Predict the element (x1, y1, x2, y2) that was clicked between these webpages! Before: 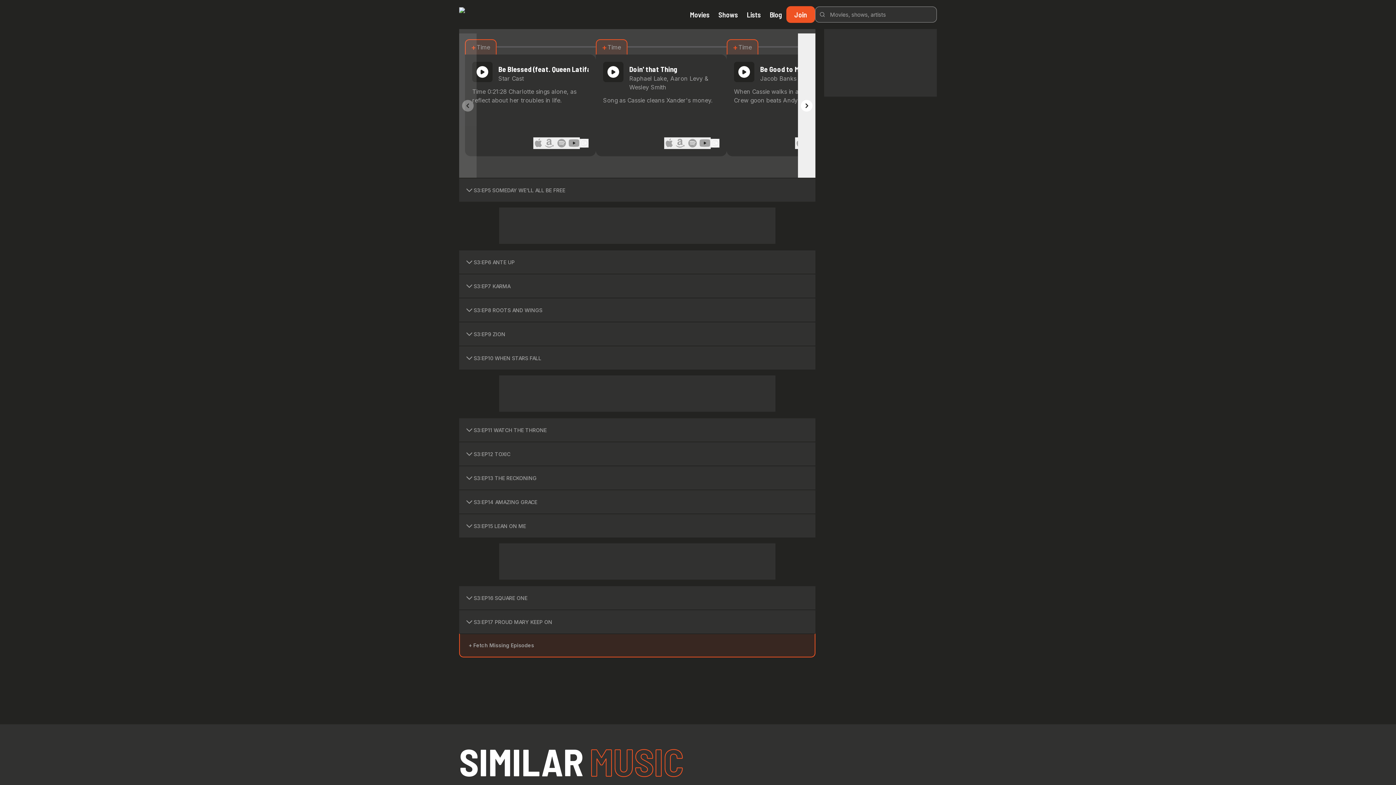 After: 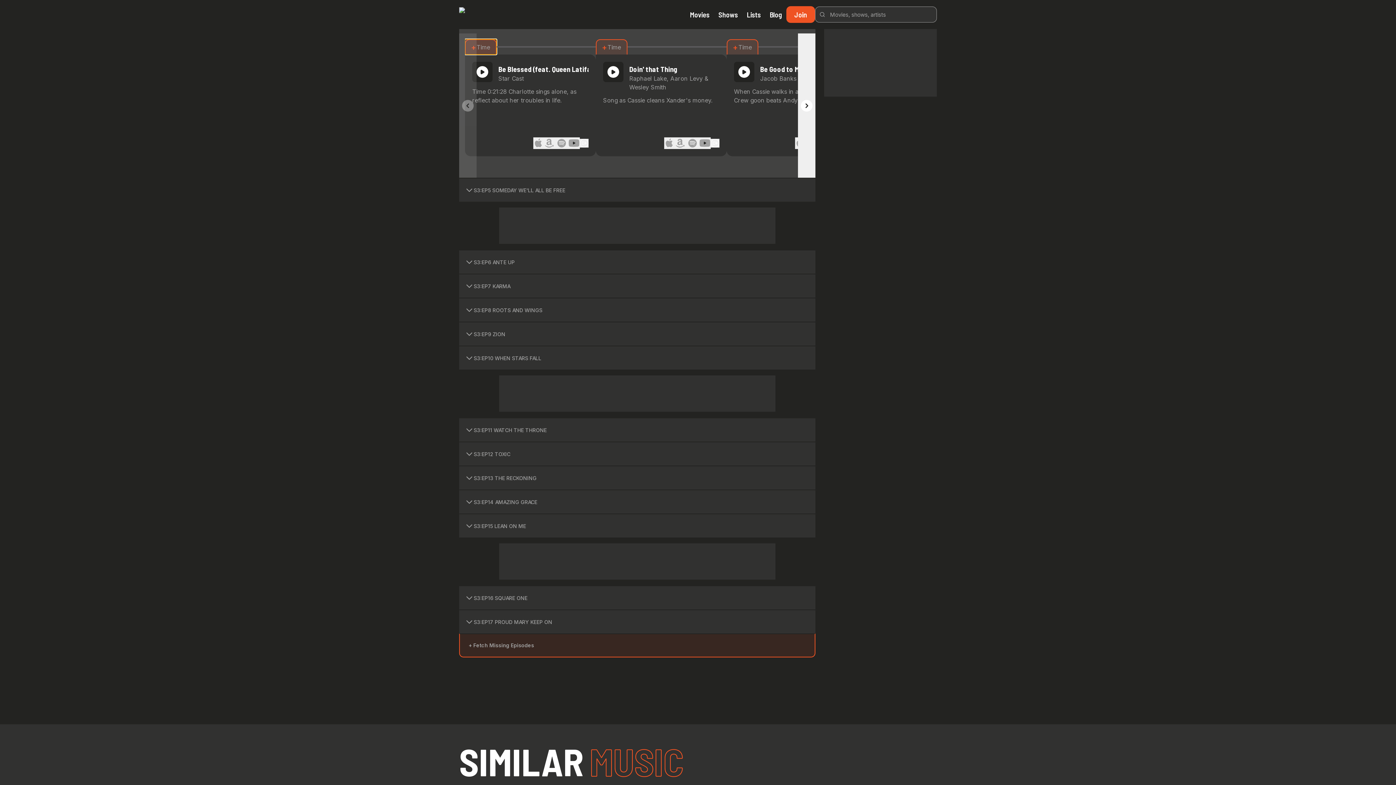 Action: label: +Time bbox: (465, 39, 496, 54)